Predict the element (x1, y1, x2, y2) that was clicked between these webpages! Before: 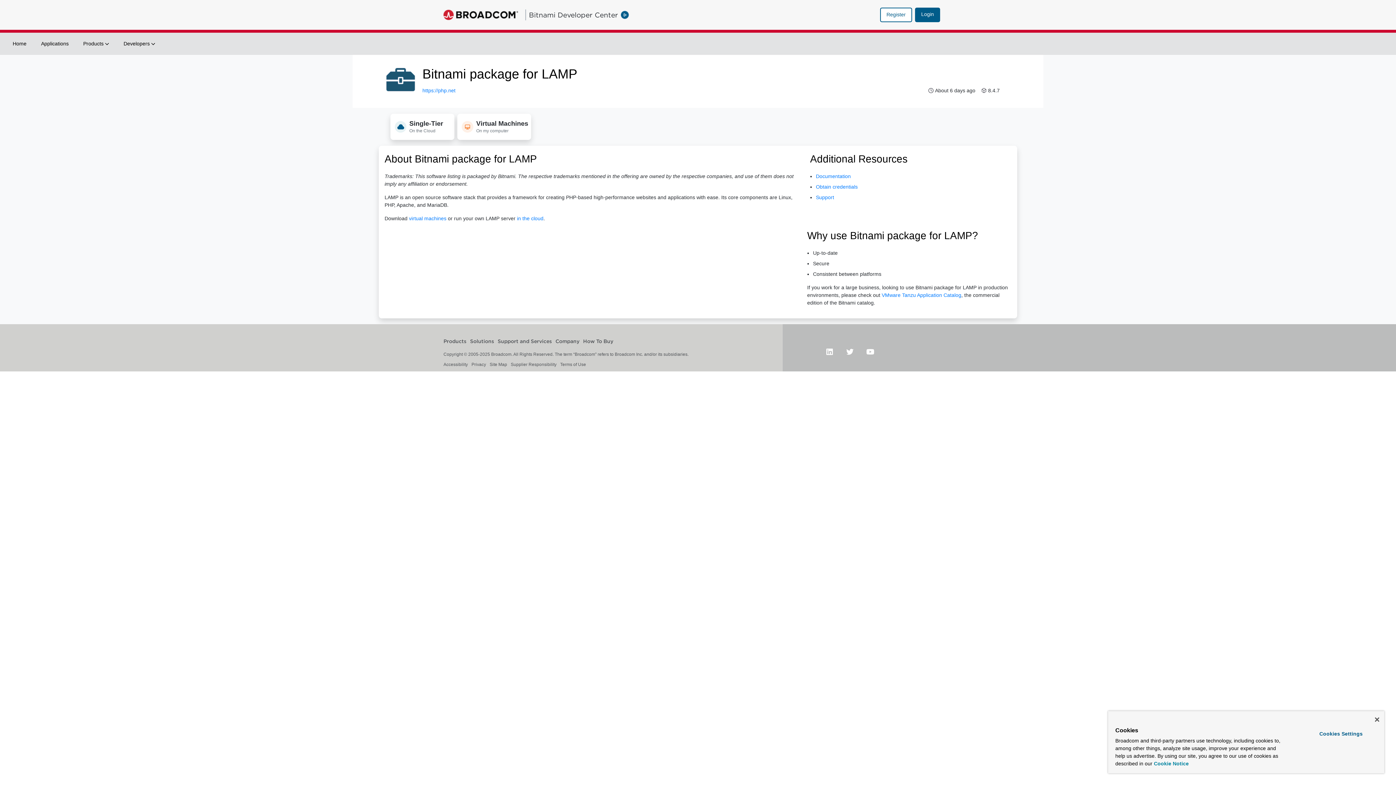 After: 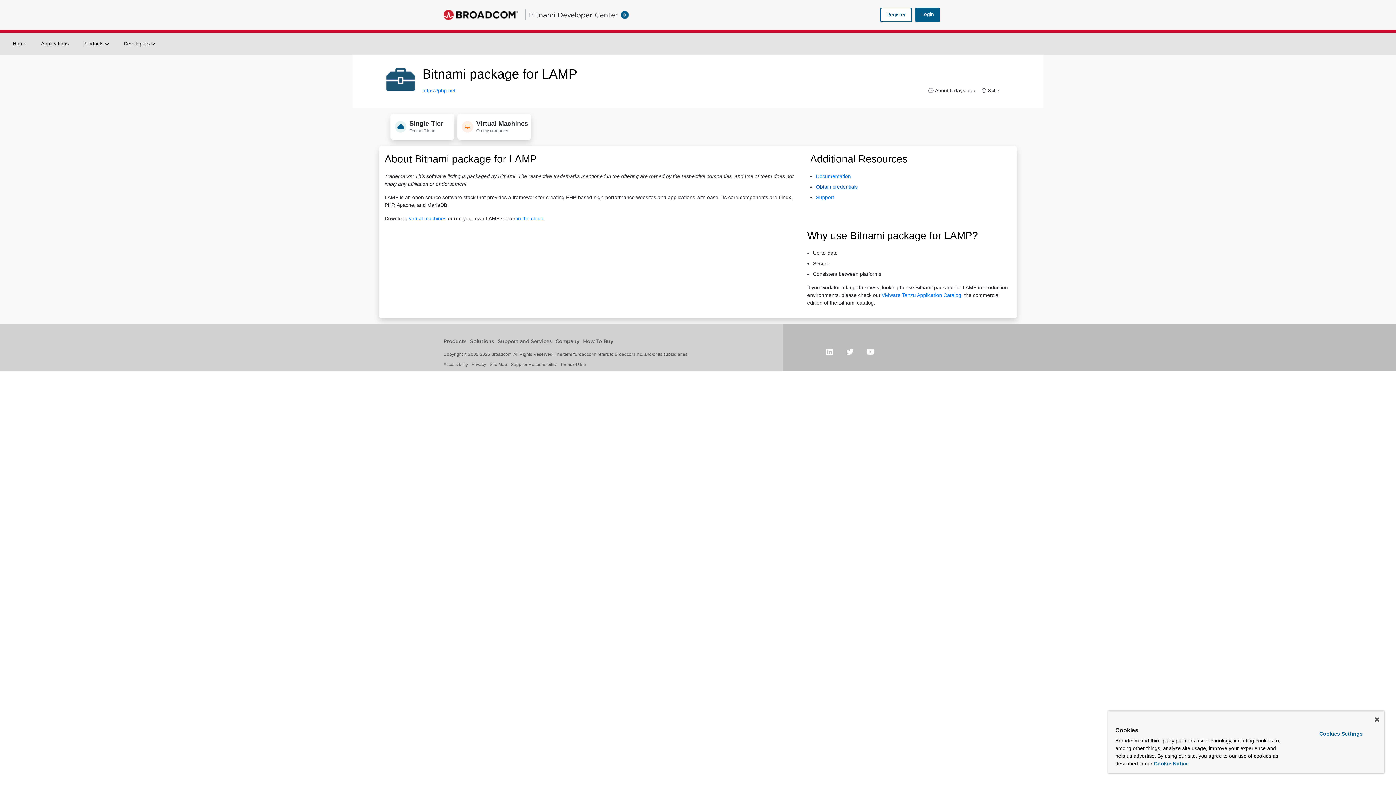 Action: bbox: (816, 184, 857, 189) label: Obtain credentials